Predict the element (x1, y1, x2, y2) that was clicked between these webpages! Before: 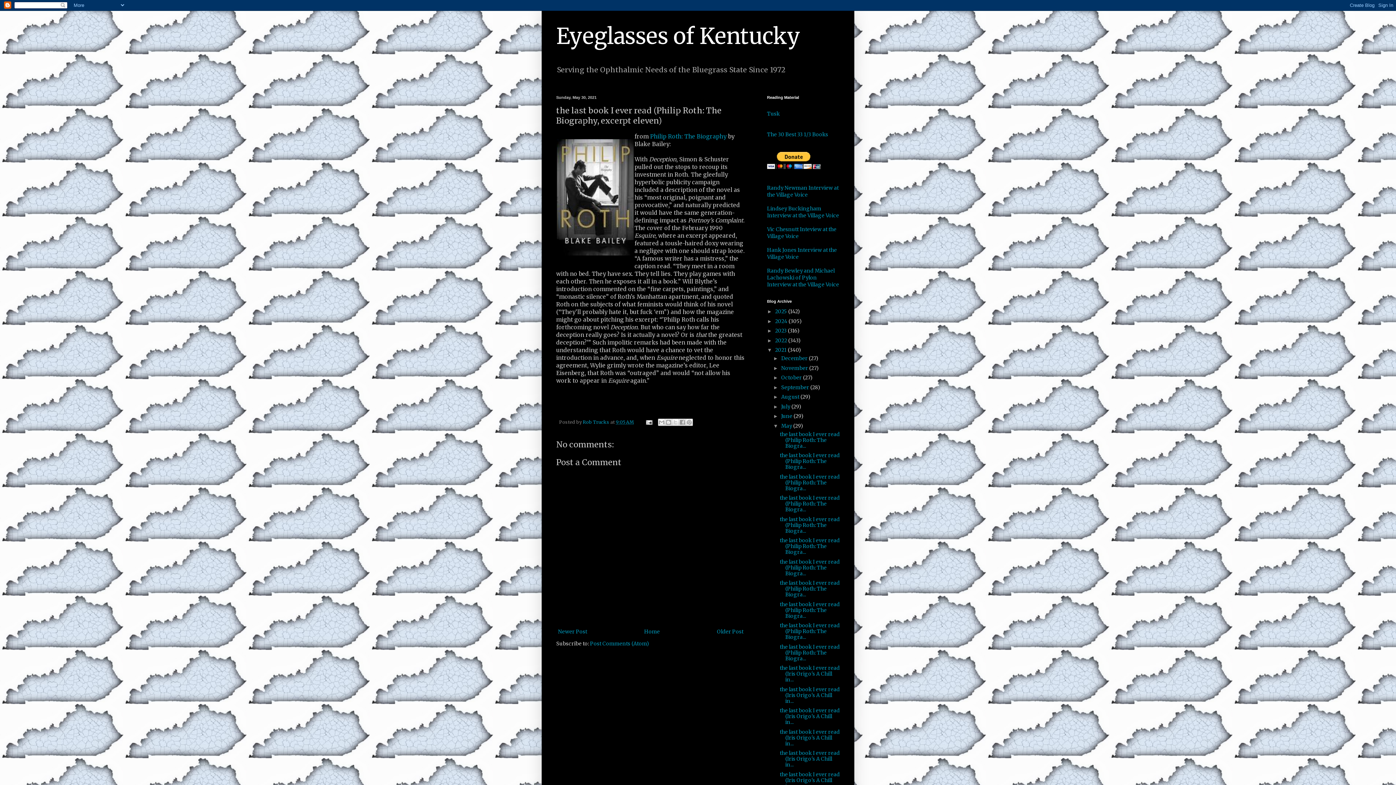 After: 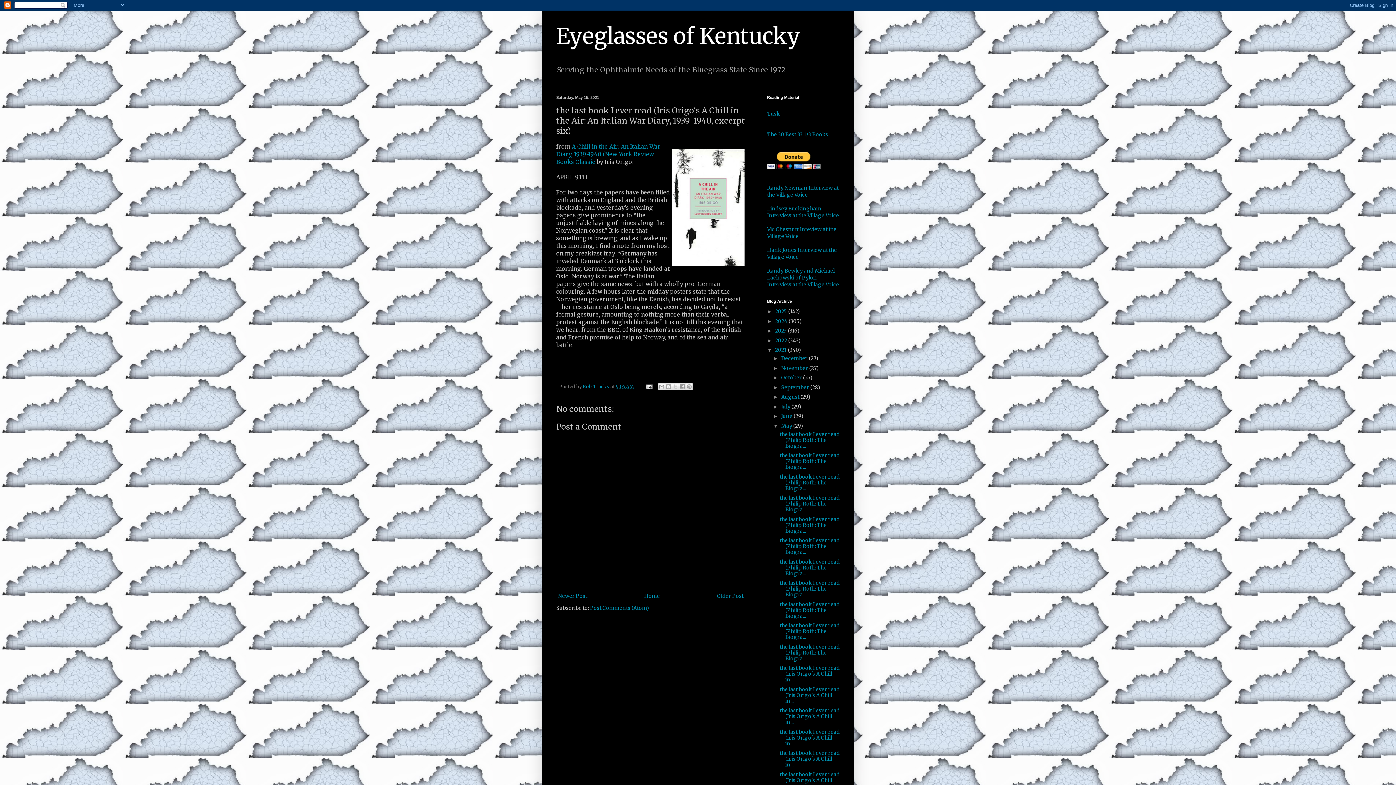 Action: bbox: (779, 729, 839, 747) label: the last book I ever read (Iris Origo's A Chill in...